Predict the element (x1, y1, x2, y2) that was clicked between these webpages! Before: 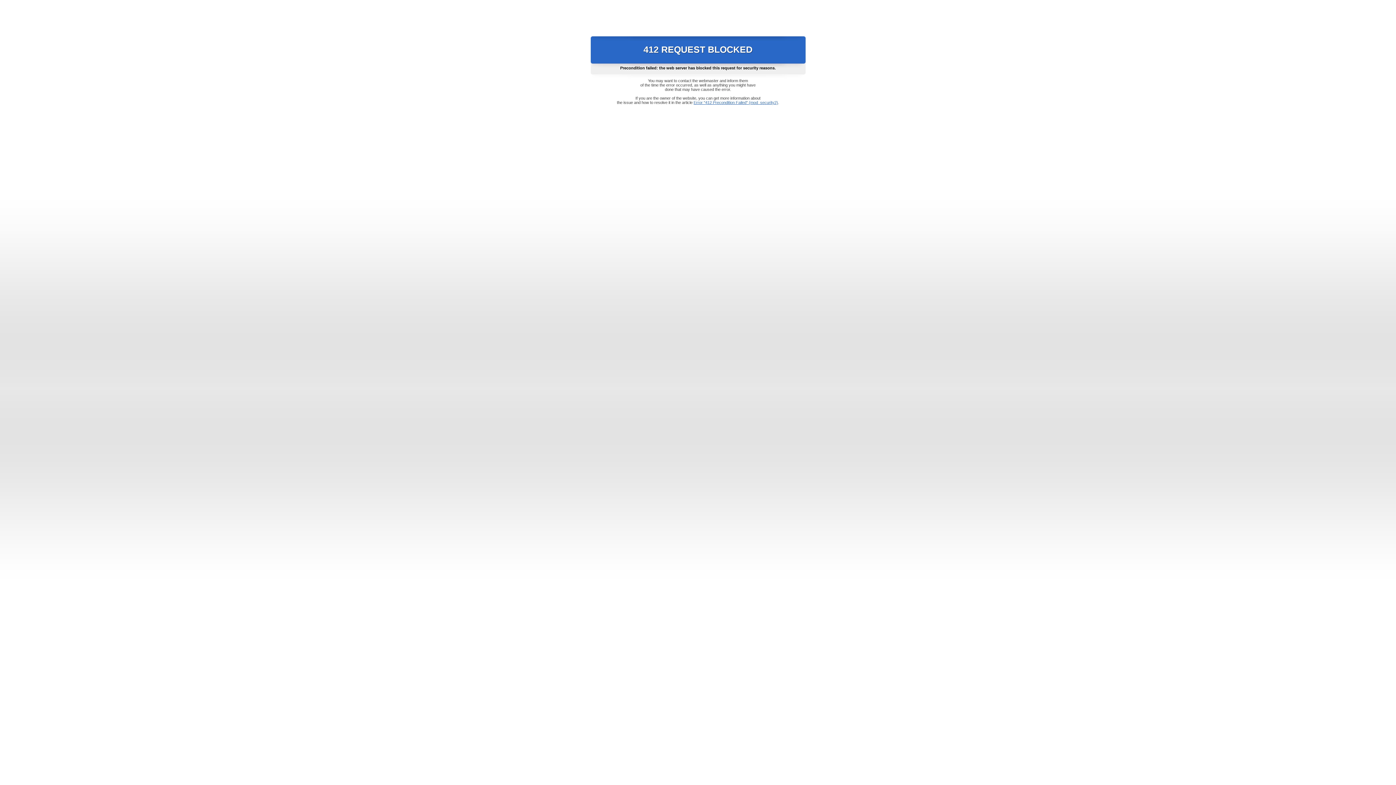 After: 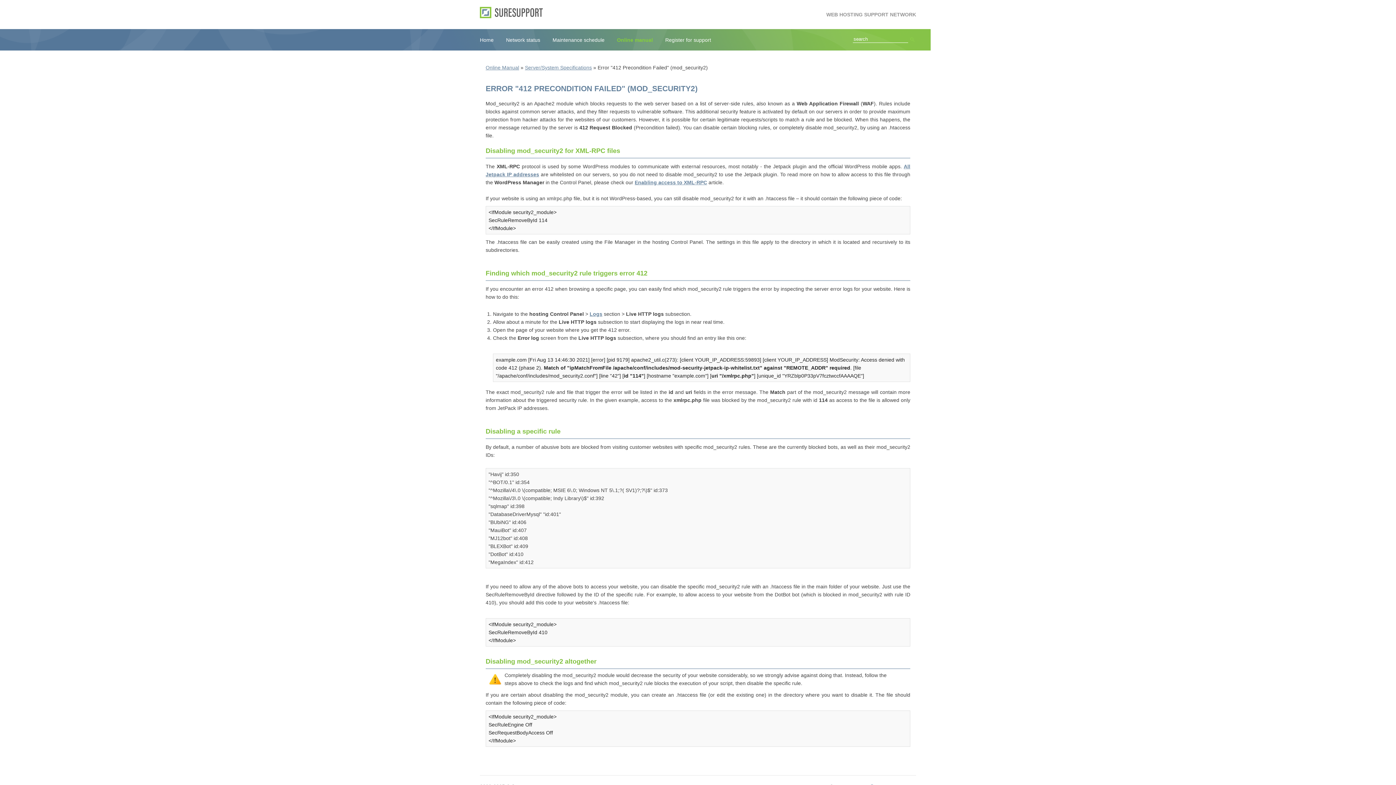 Action: label: Error "412 Precondition Failed" (mod_security2) bbox: (693, 100, 778, 104)